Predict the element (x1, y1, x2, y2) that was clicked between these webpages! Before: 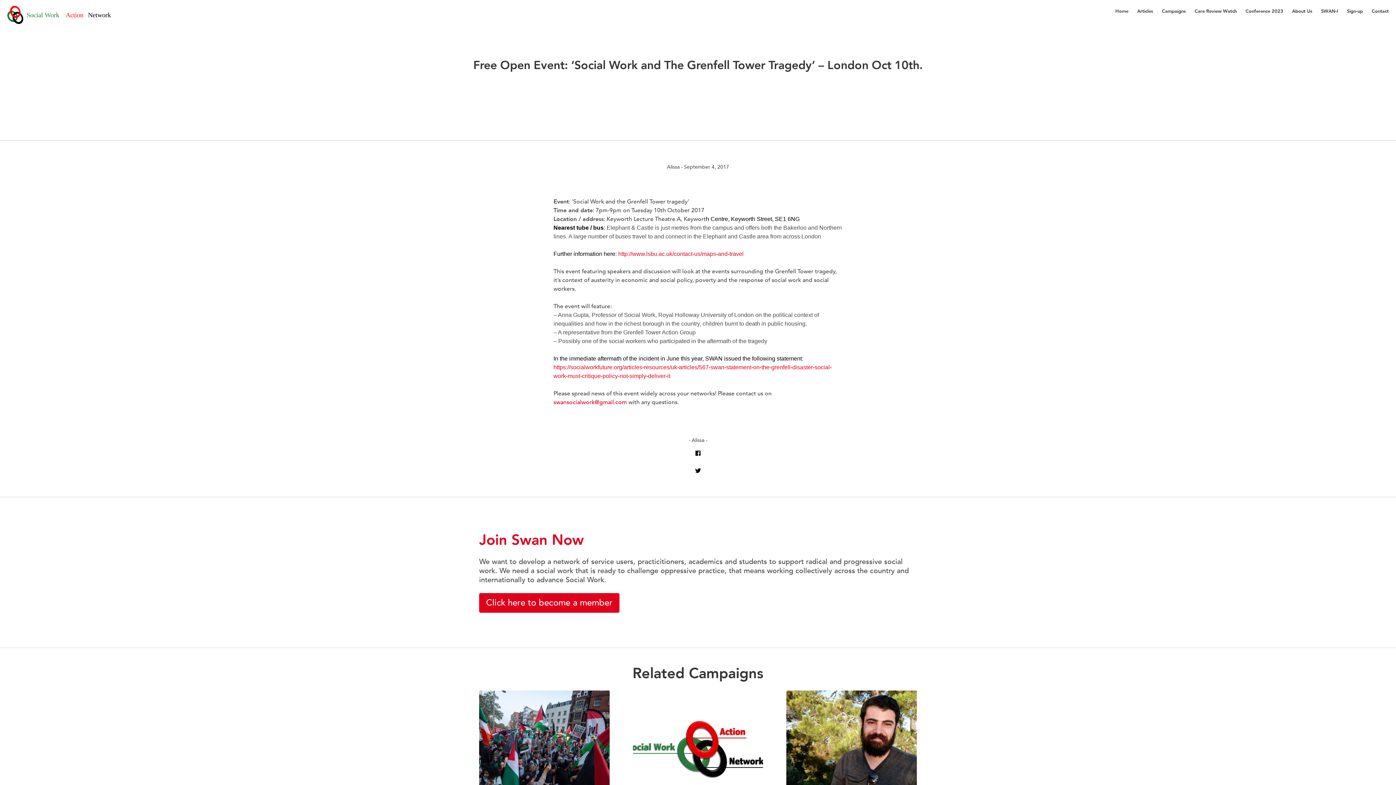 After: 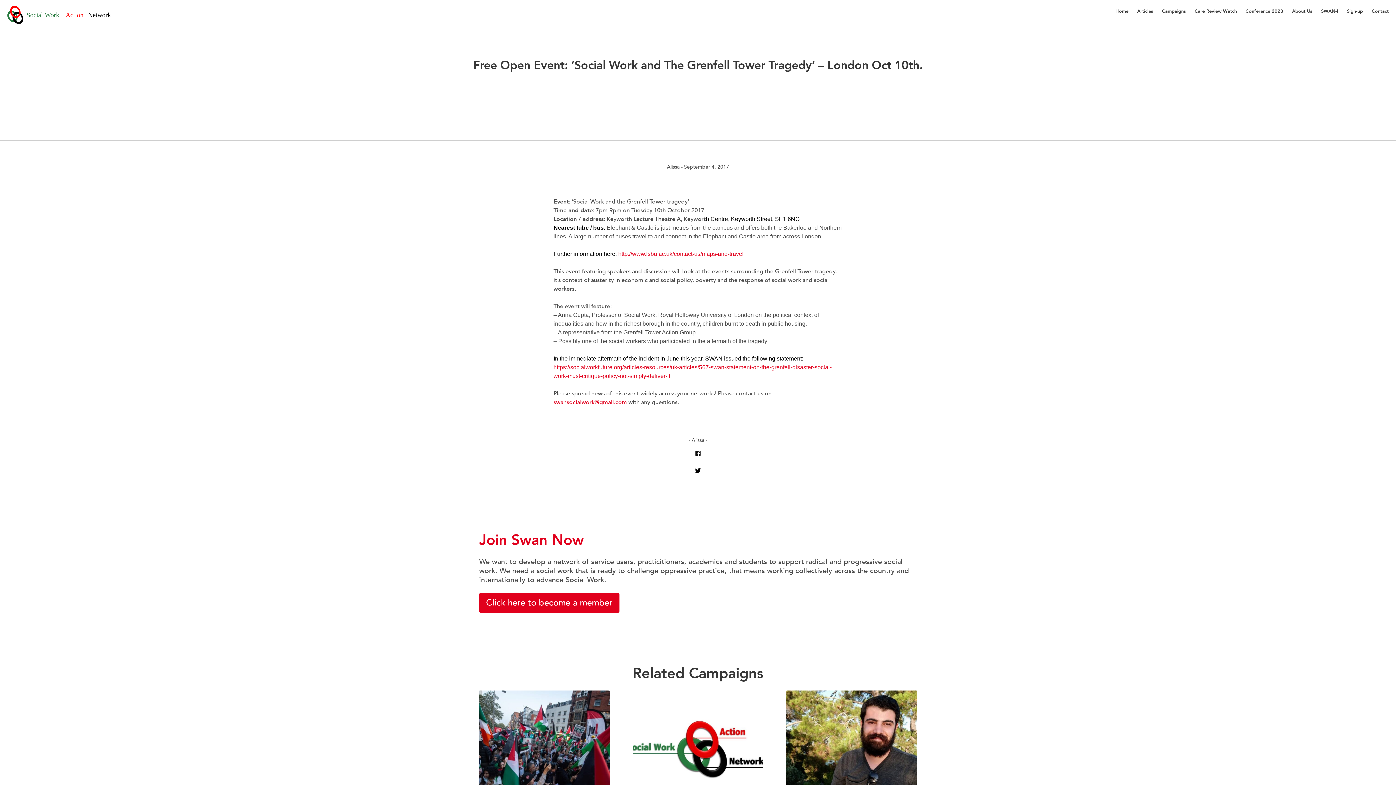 Action: bbox: (689, 462, 706, 479)